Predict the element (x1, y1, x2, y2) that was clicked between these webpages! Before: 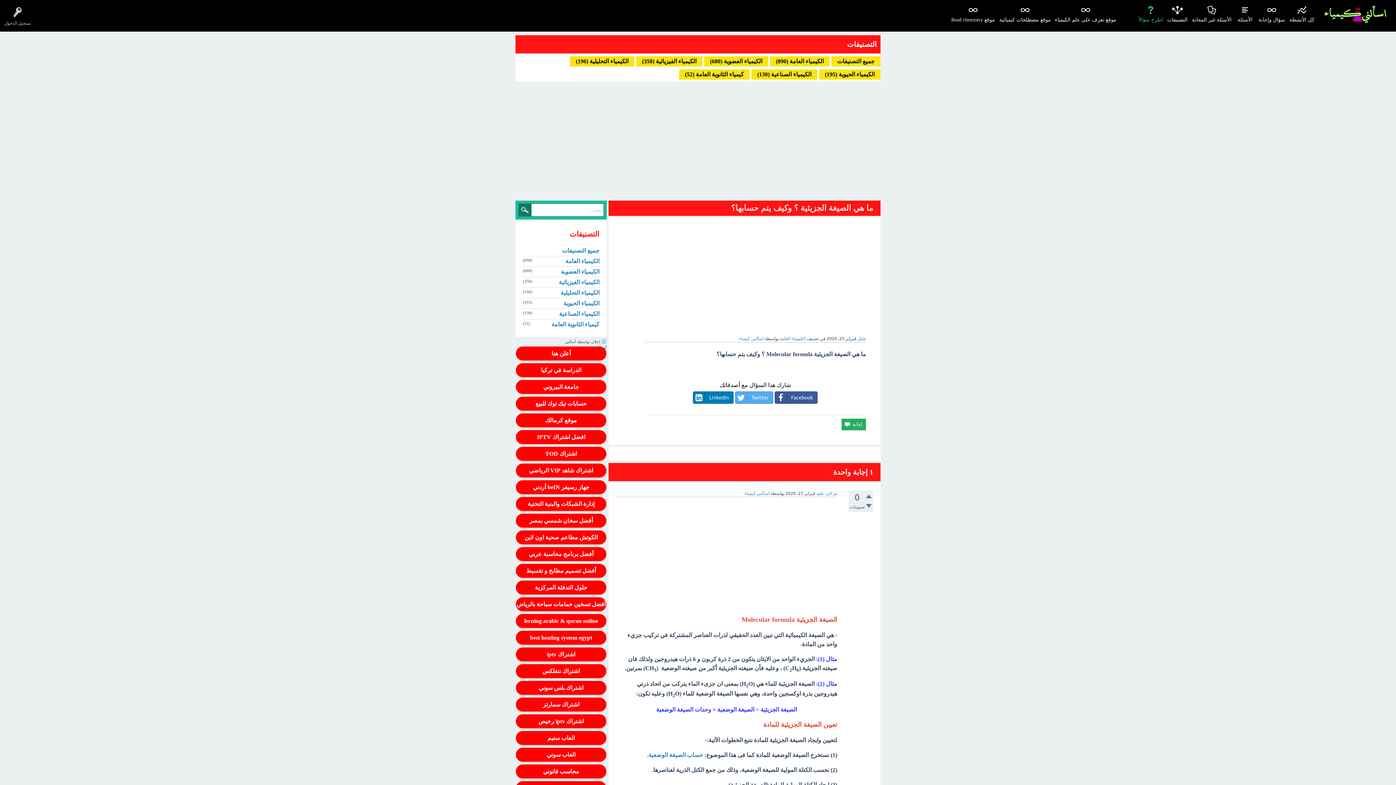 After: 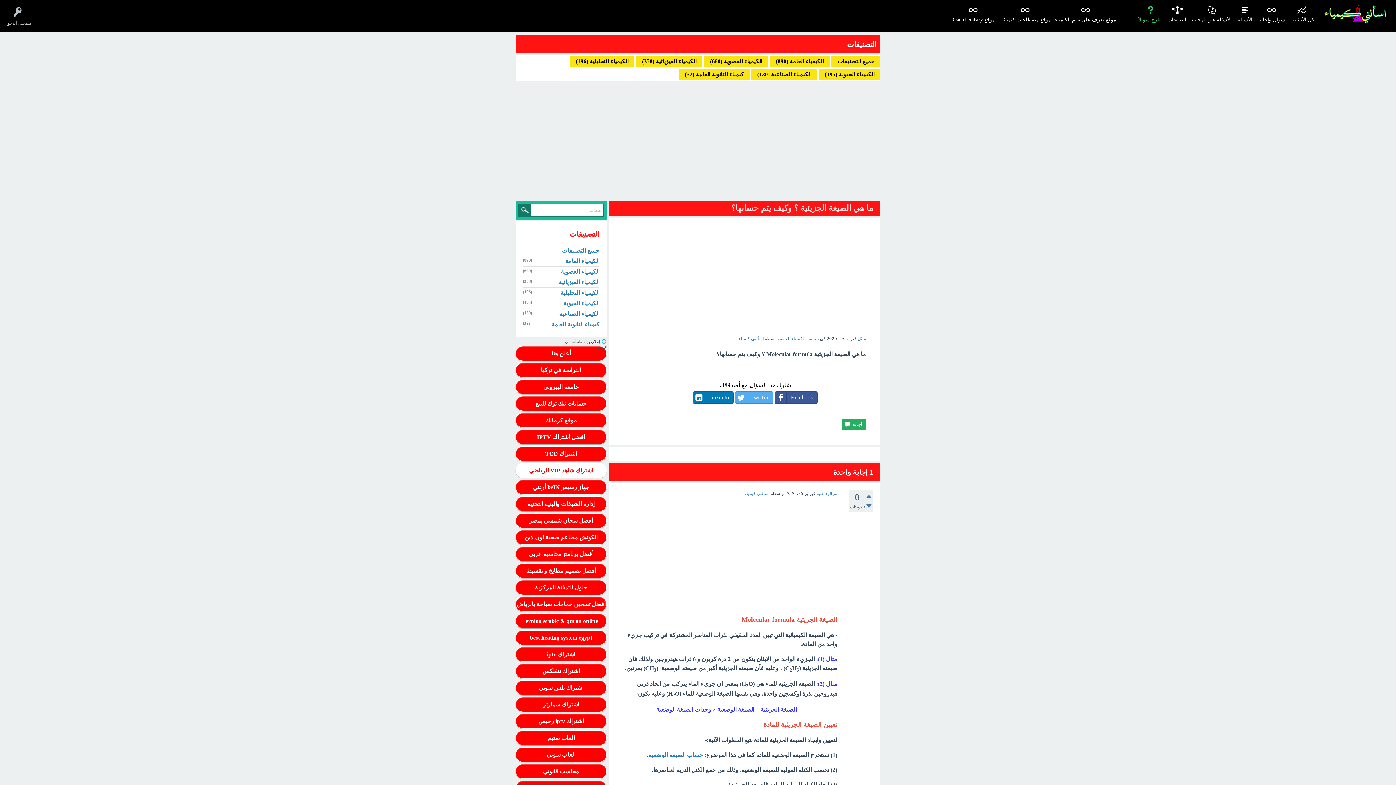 Action: bbox: (515, 463, 606, 478) label: اشتراك شاهد VIP الرياضي